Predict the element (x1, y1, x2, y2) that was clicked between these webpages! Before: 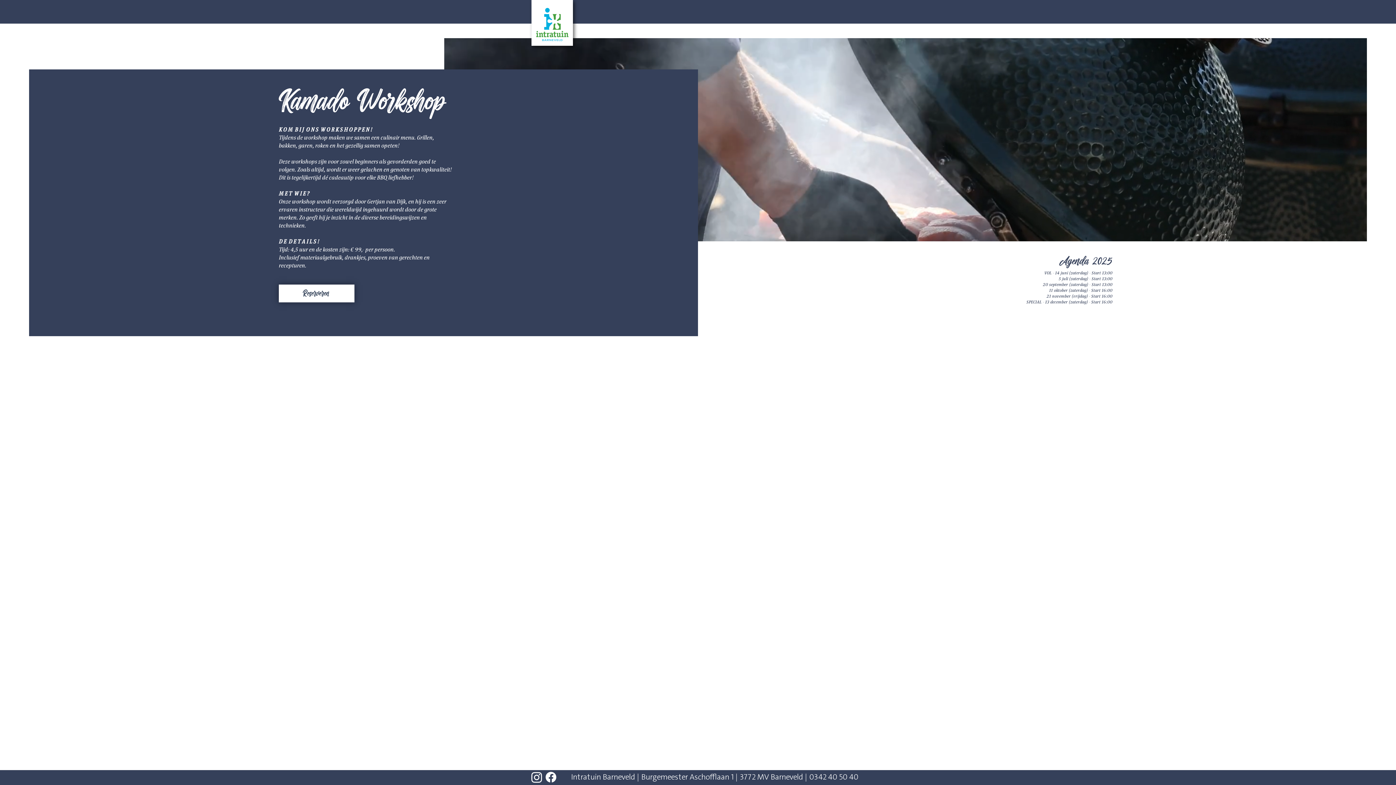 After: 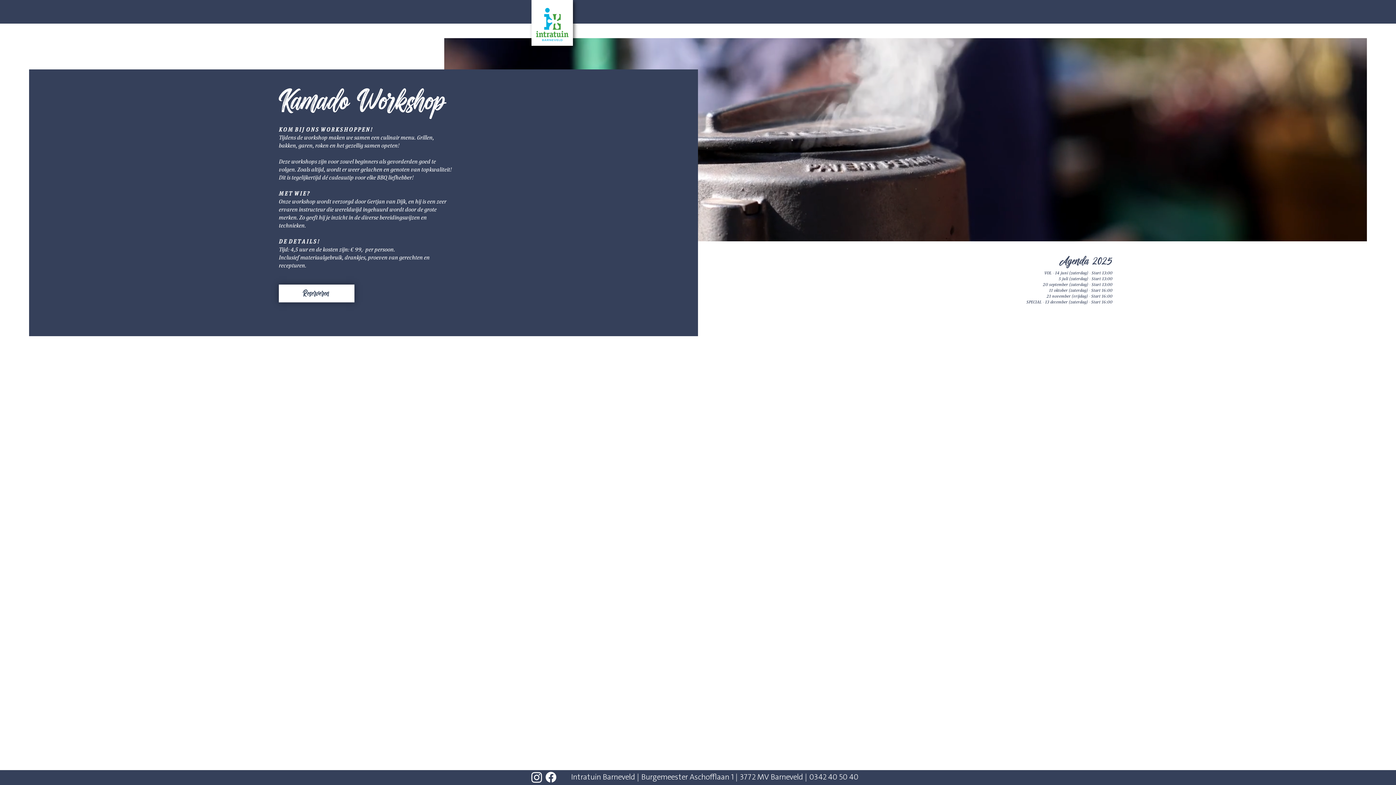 Action: bbox: (544, 770, 558, 784) label: Facebook